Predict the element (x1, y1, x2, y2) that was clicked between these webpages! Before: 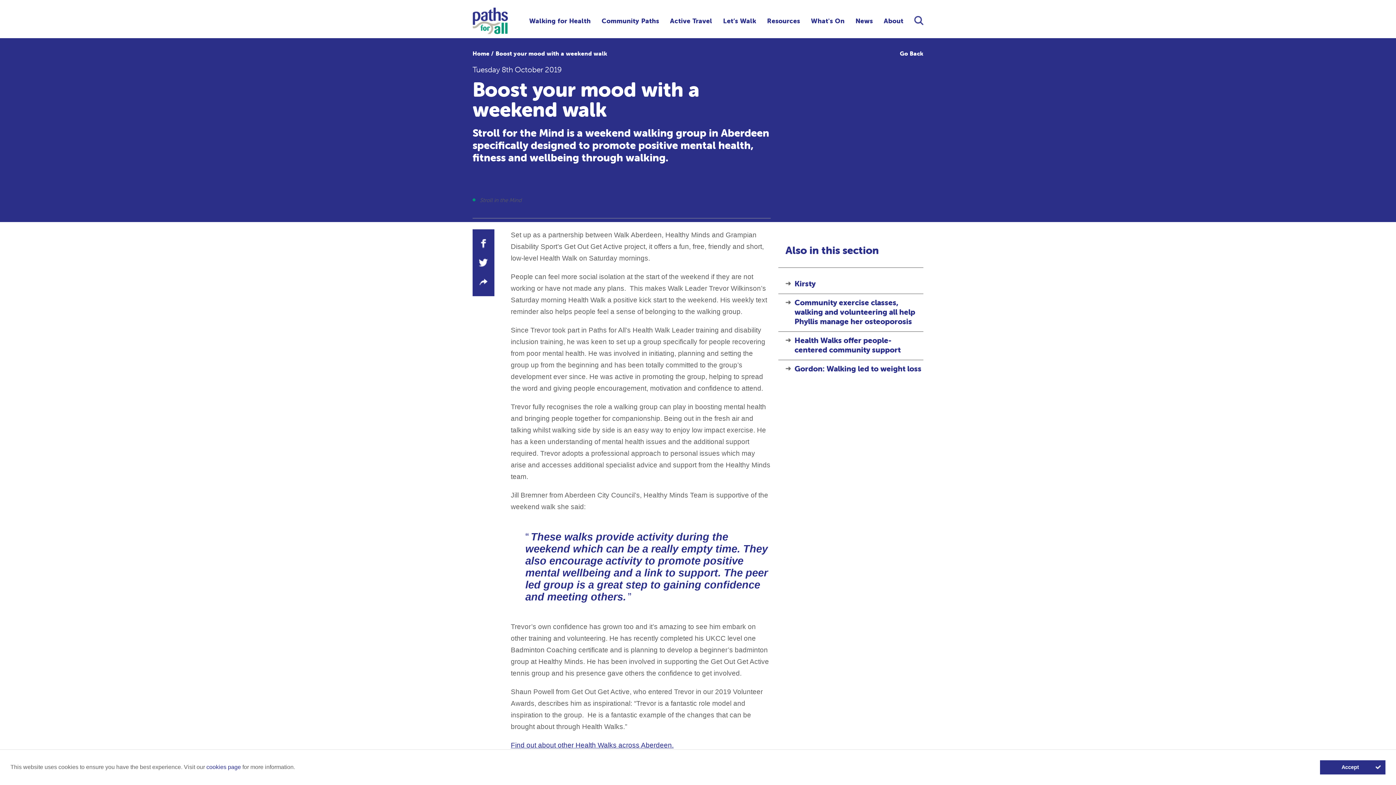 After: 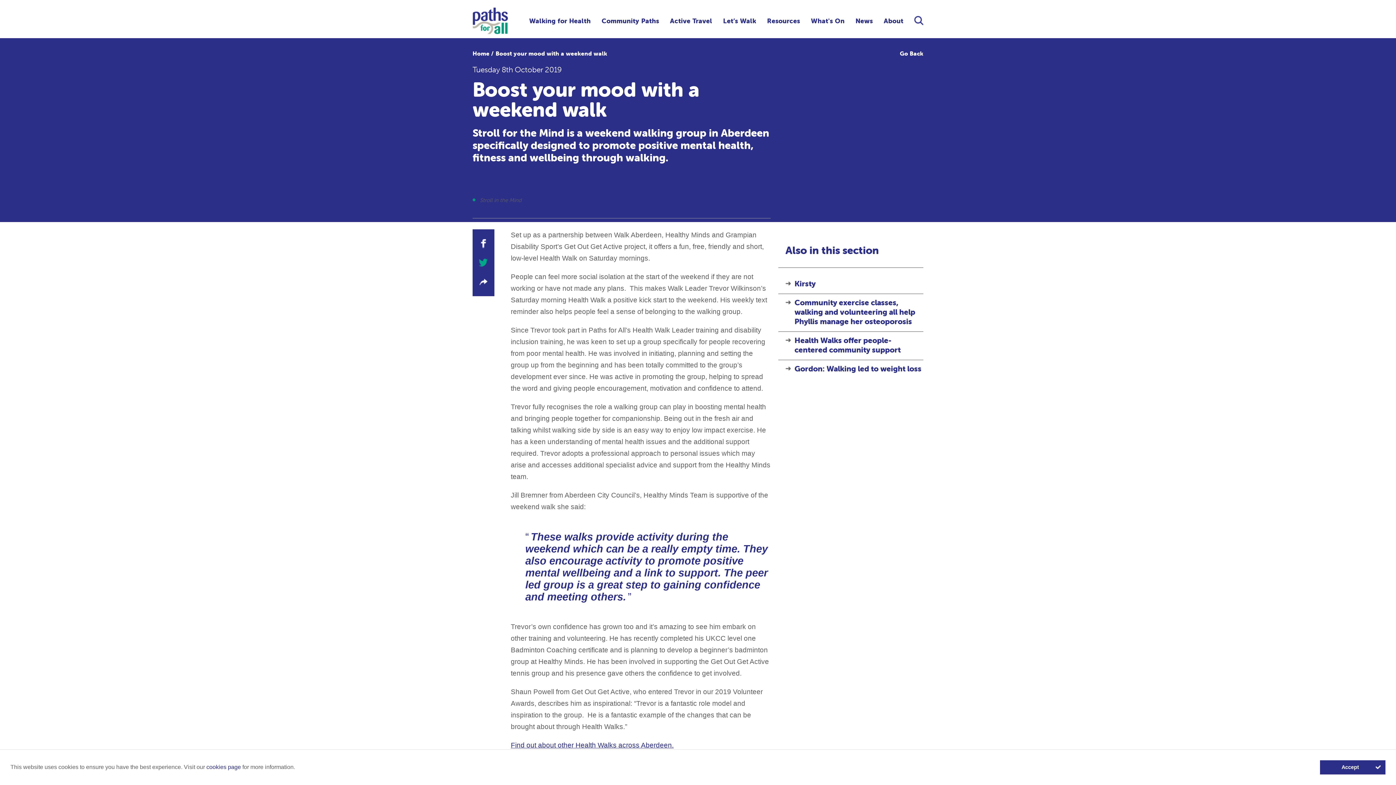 Action: bbox: (478, 257, 488, 268)